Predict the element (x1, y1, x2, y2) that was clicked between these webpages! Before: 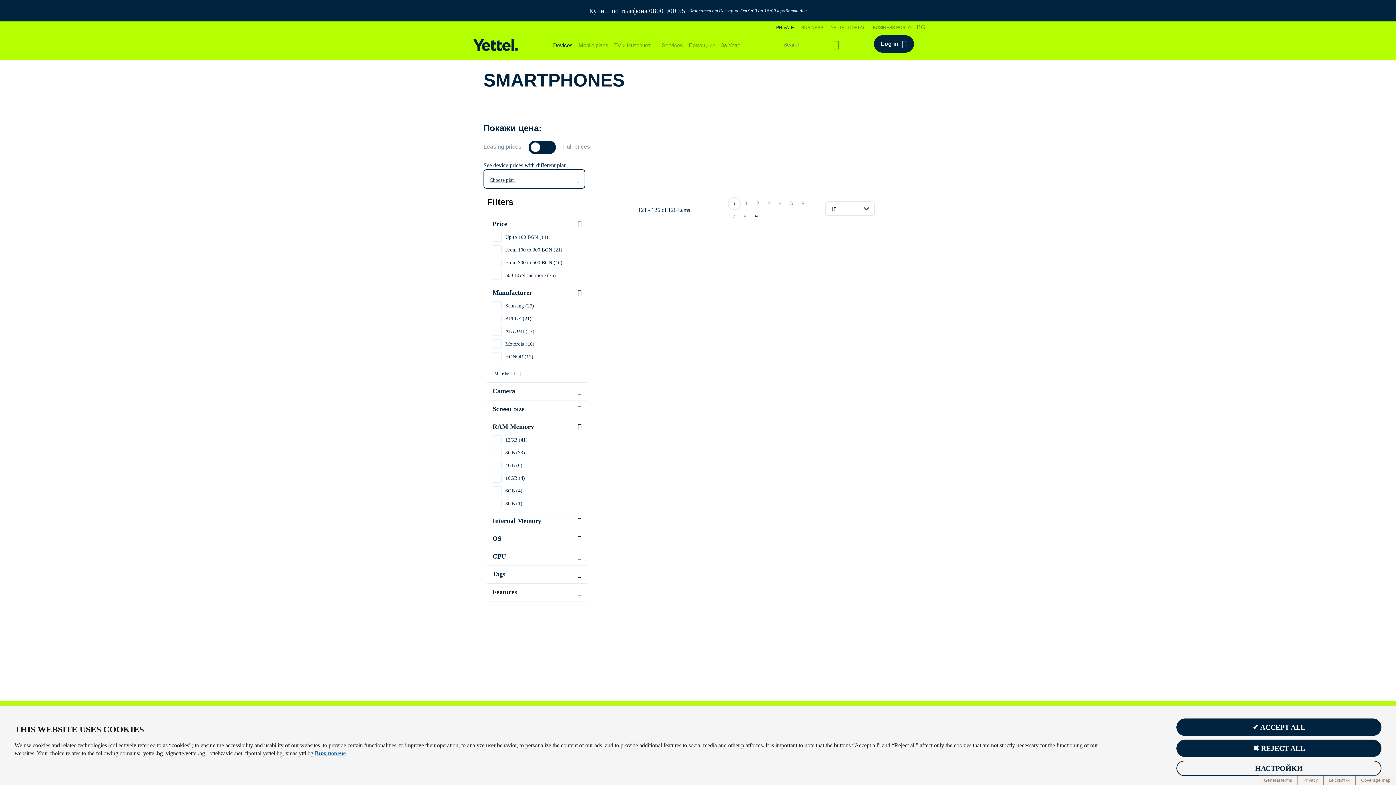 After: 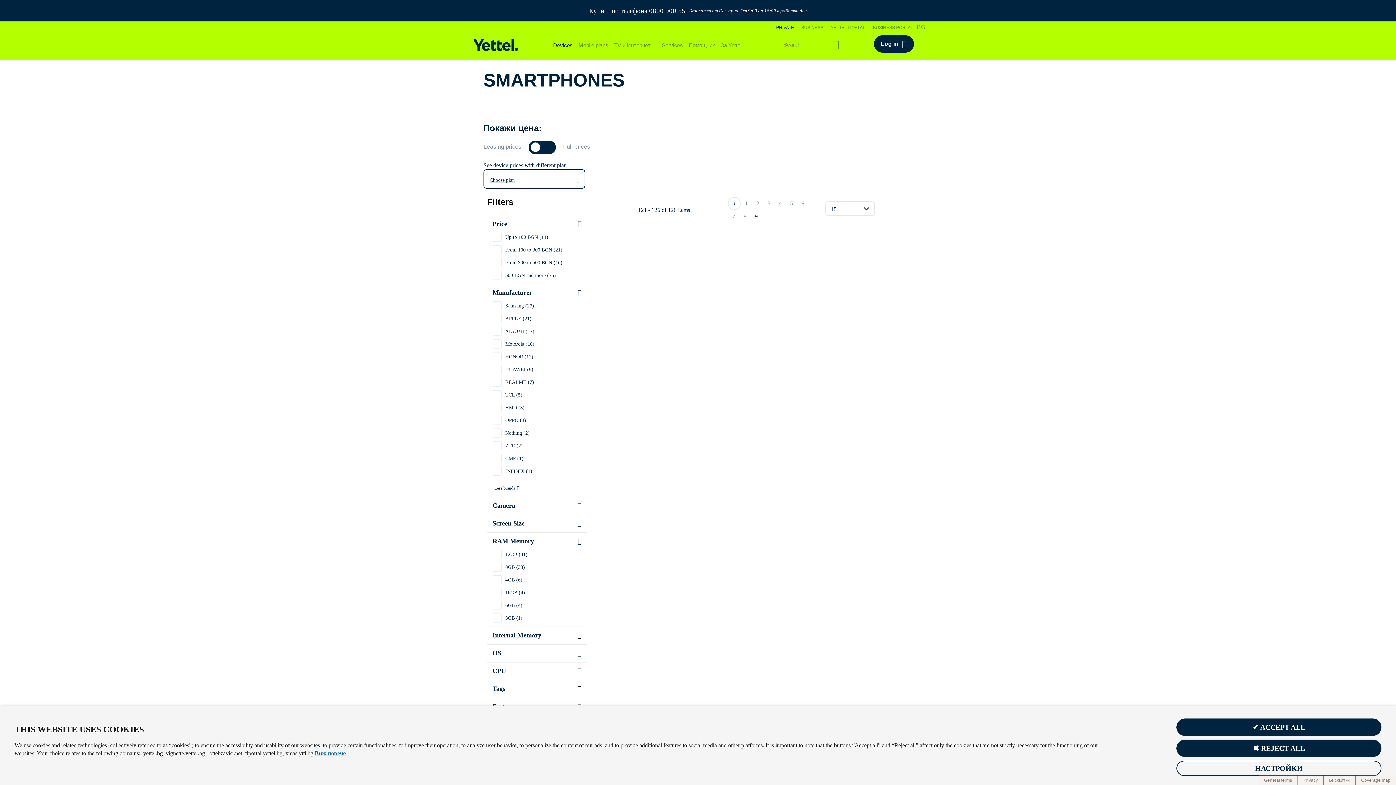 Action: label: More brands bbox: (494, 366, 580, 380)